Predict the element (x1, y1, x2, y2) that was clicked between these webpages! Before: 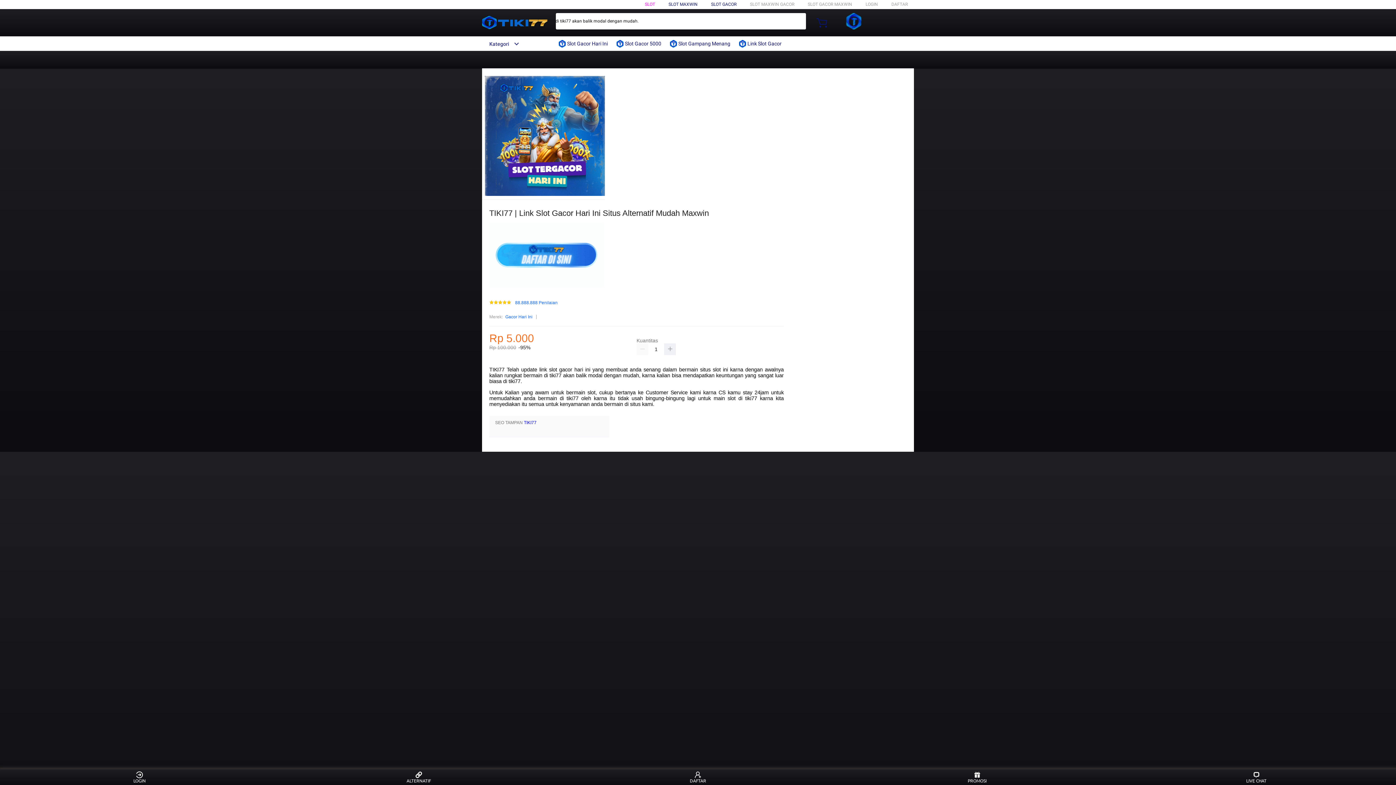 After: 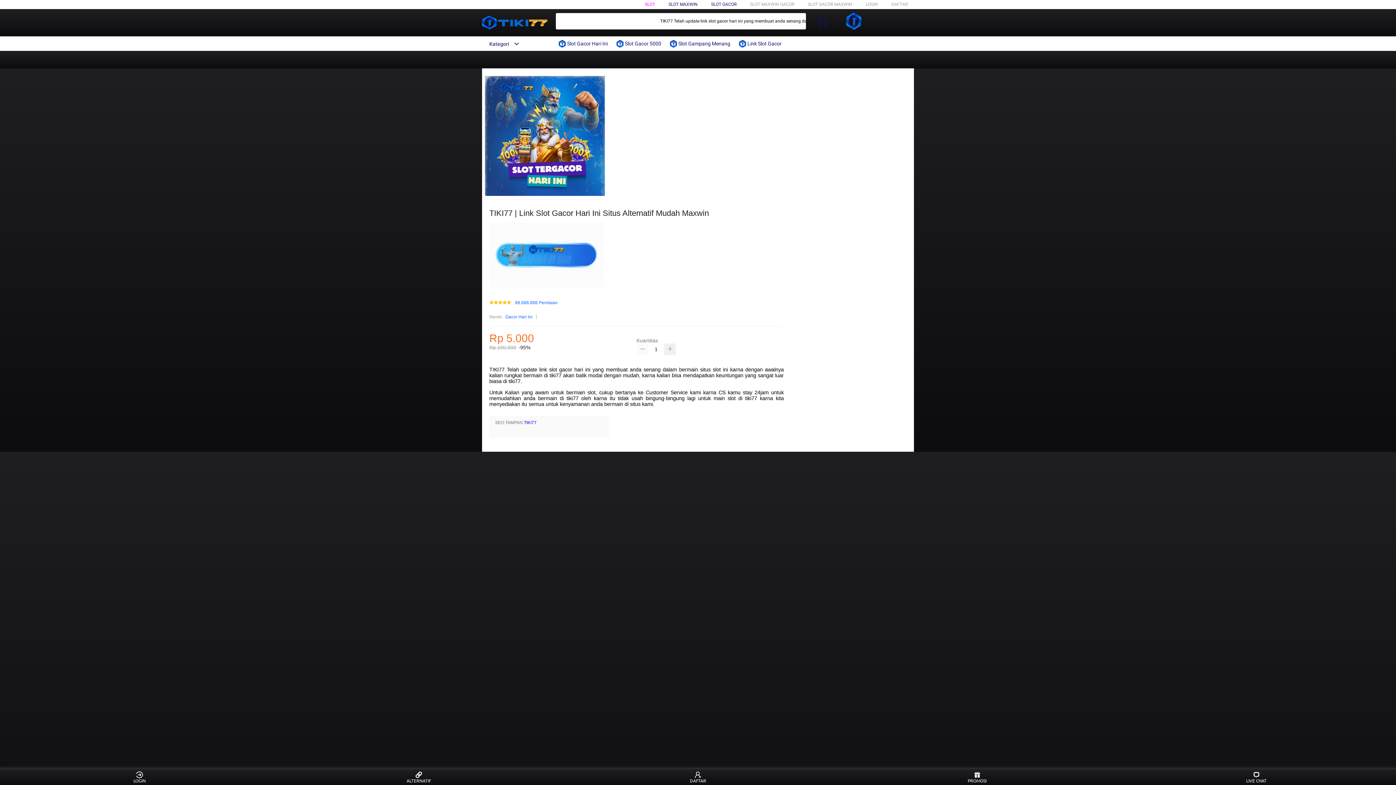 Action: bbox: (636, 343, 648, 355)